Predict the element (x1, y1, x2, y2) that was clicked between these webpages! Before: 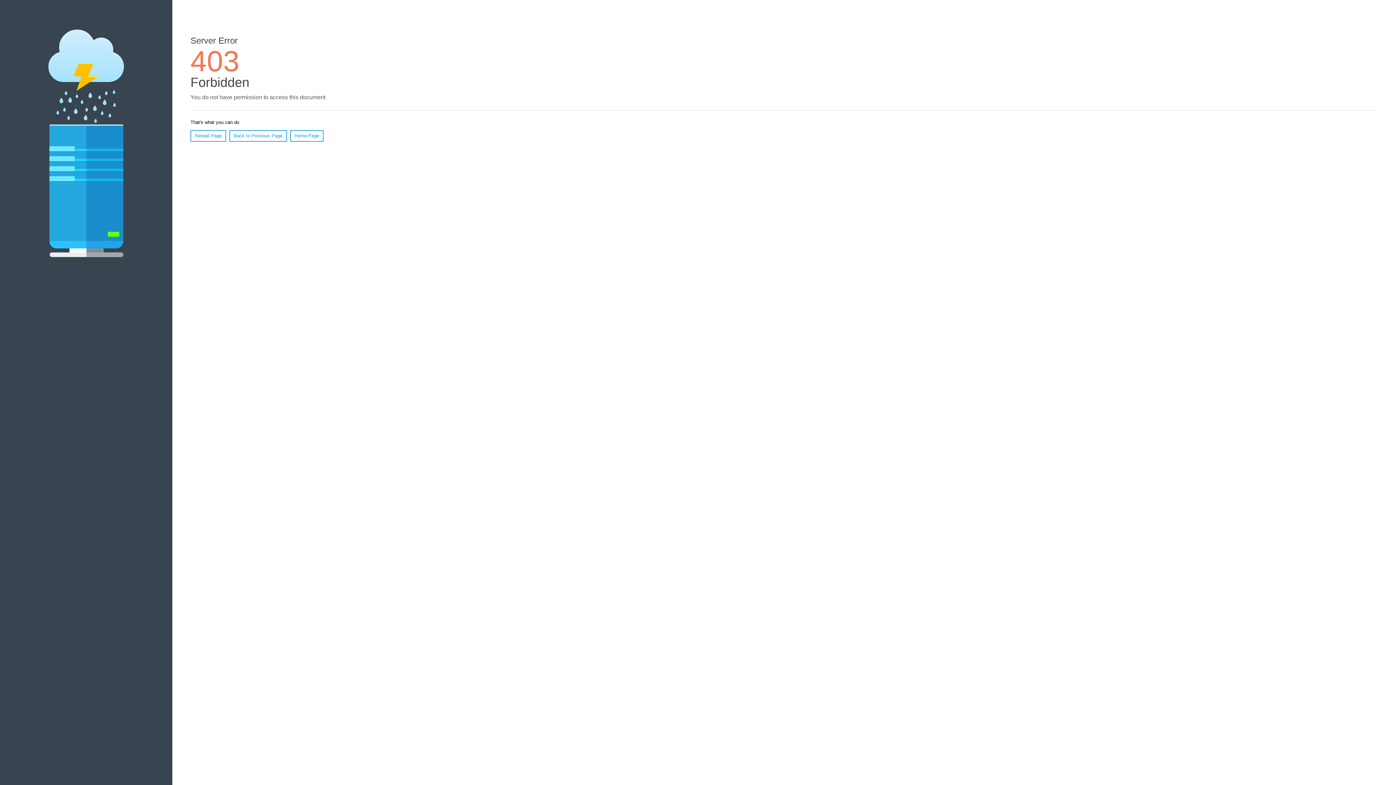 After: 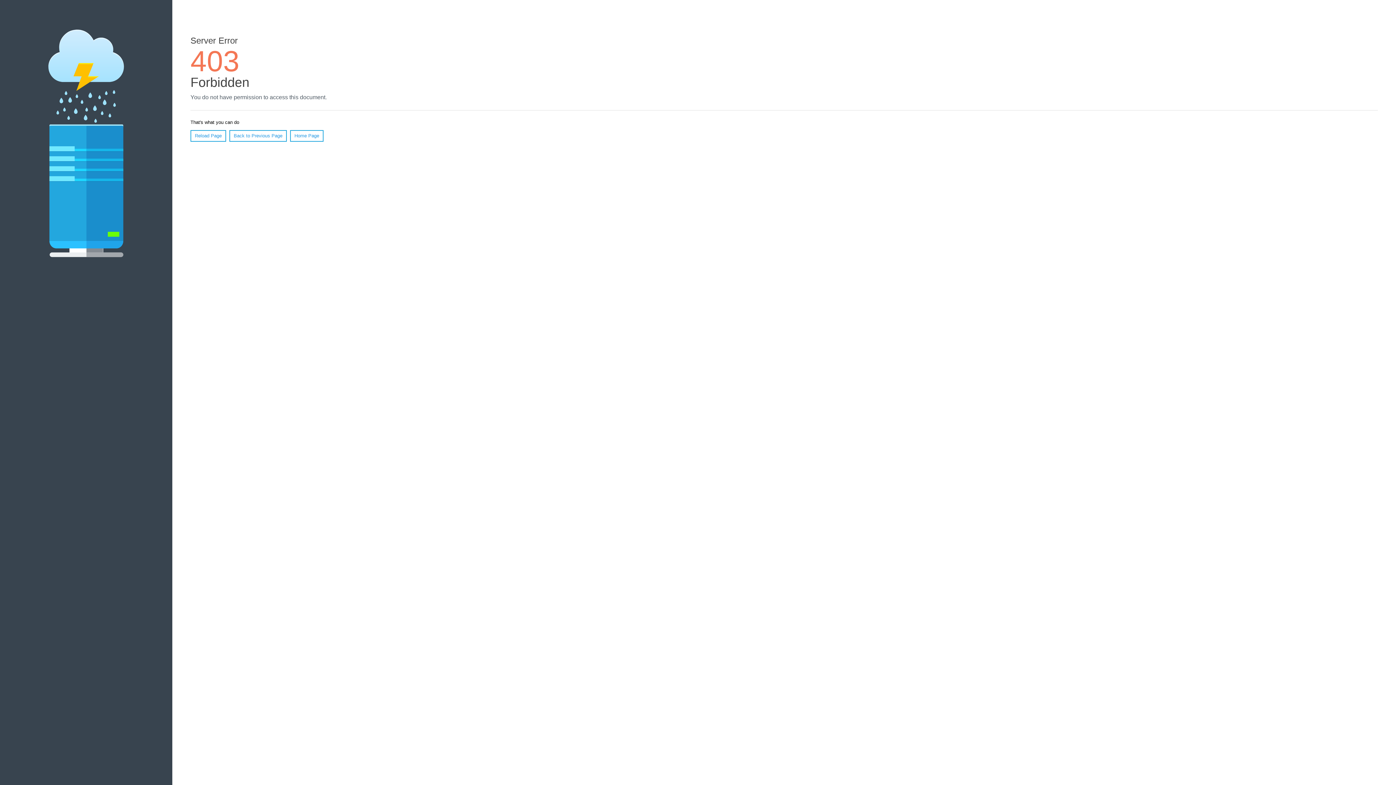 Action: bbox: (290, 130, 323, 141) label: Home Page